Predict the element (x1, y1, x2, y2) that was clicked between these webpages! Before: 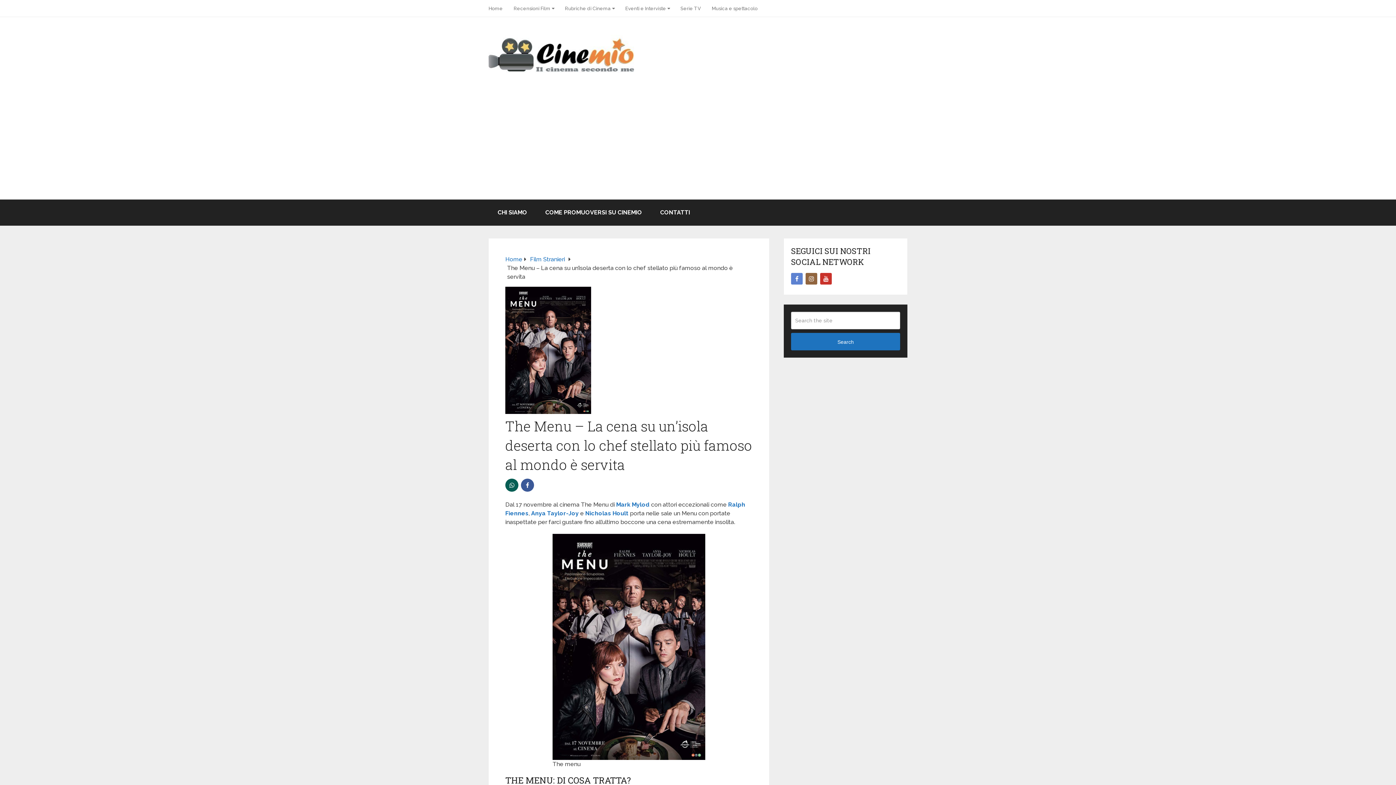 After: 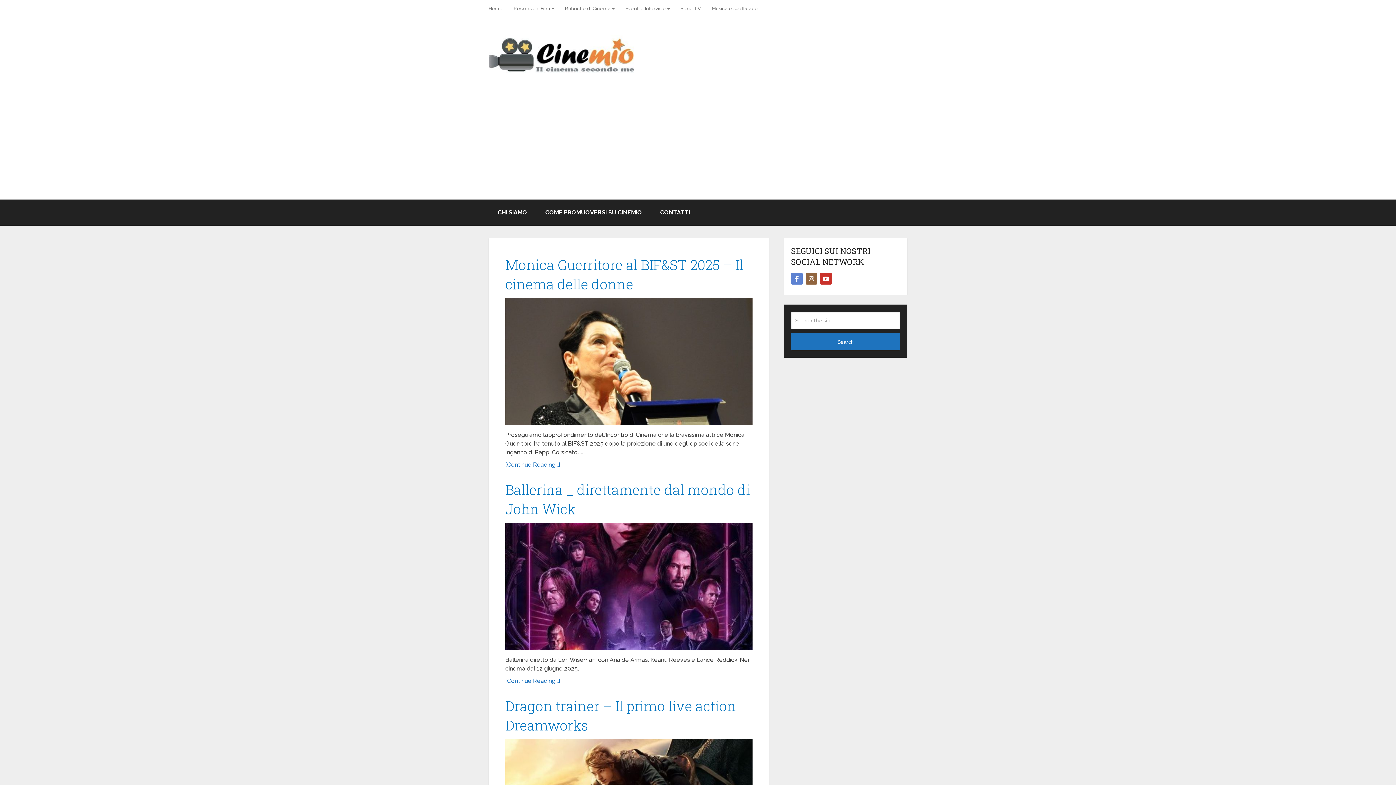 Action: bbox: (488, 0, 508, 16) label: Home